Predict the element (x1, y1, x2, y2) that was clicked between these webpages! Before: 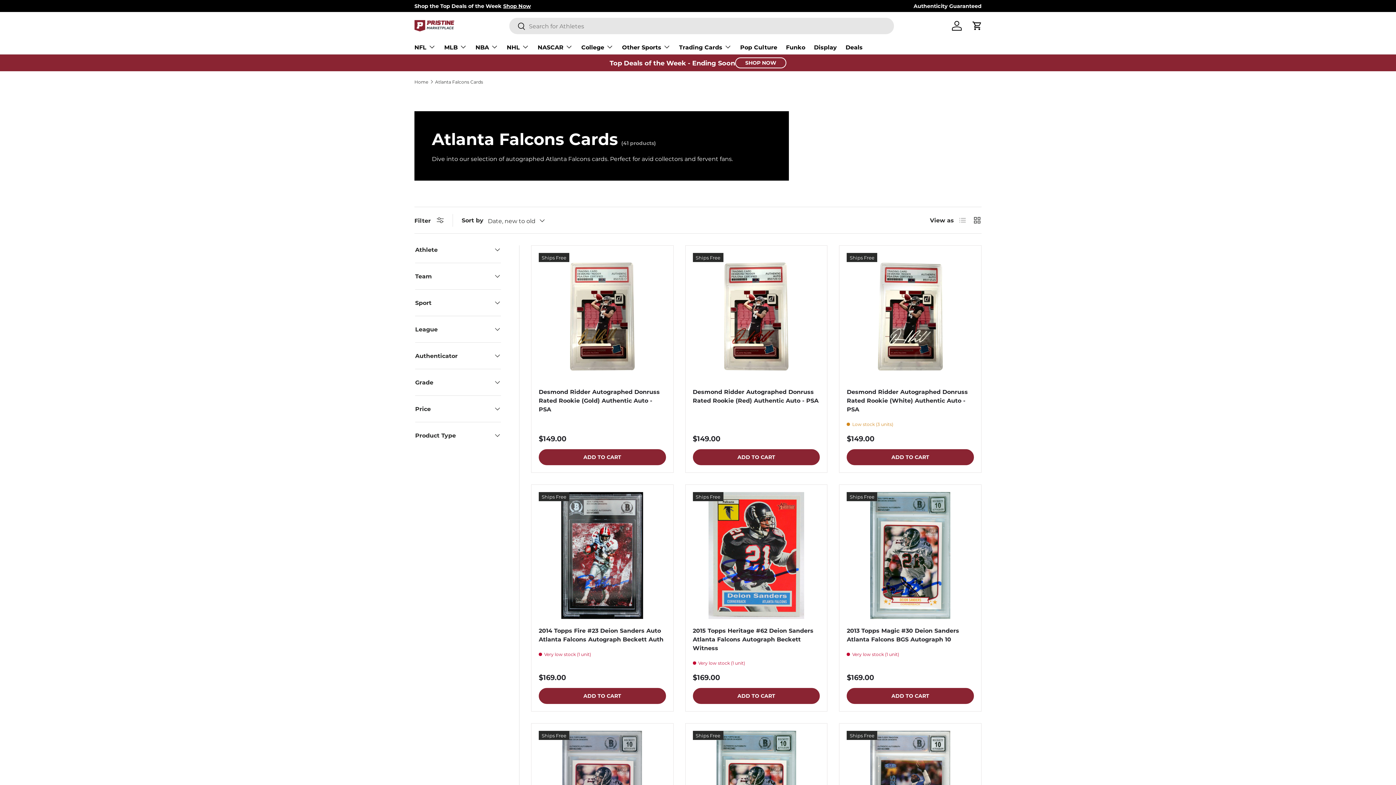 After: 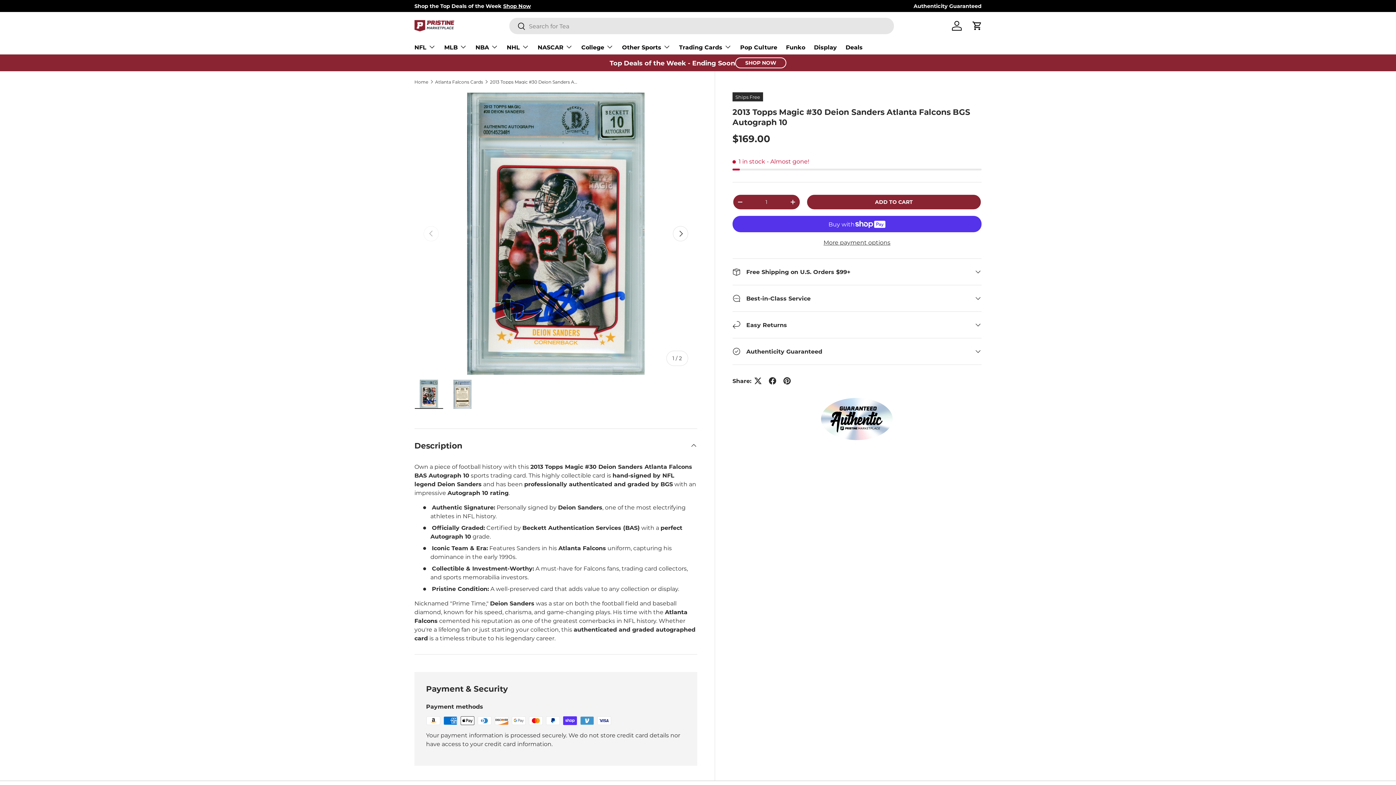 Action: bbox: (847, 492, 974, 619) label: 2013 Topps Magic #30 Deion Sanders Atlanta Falcons BGS Autograph 10